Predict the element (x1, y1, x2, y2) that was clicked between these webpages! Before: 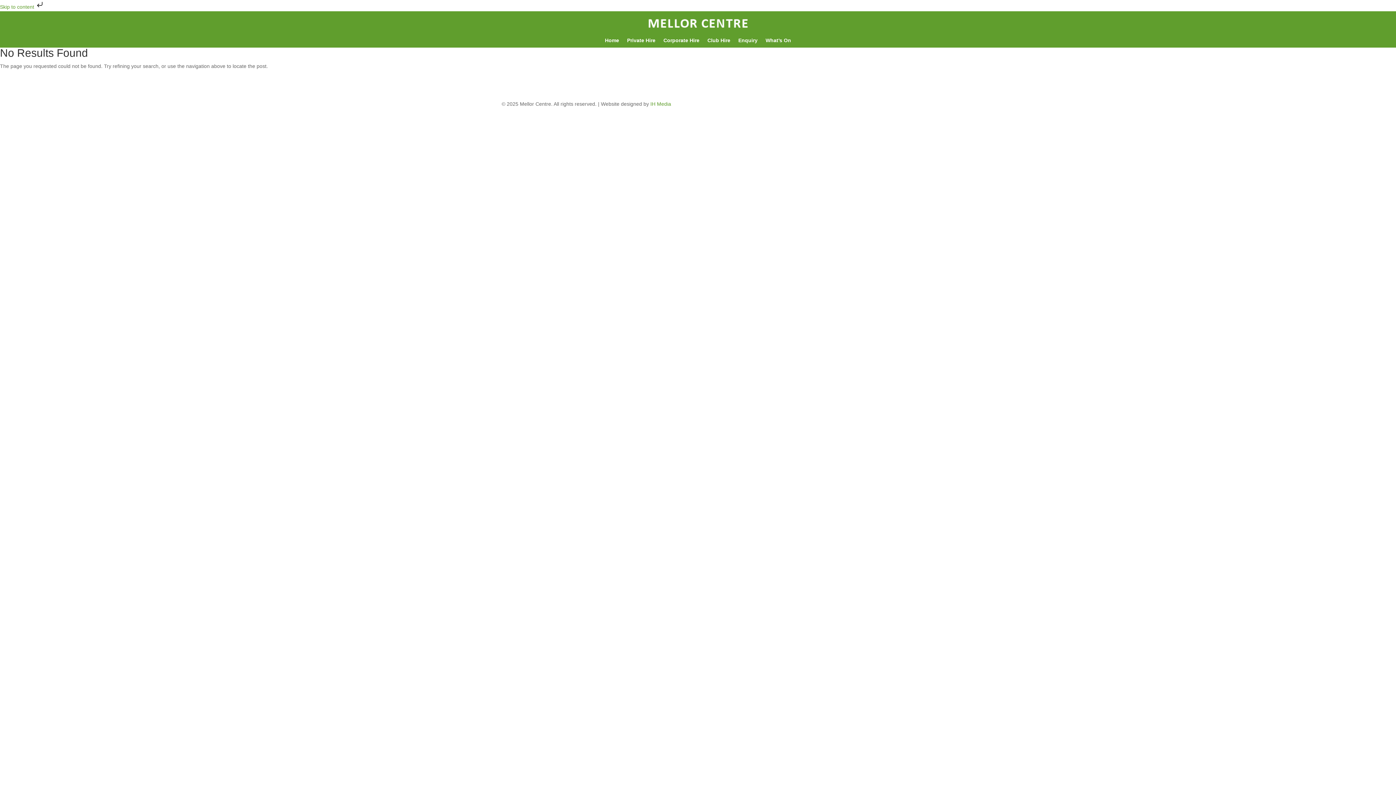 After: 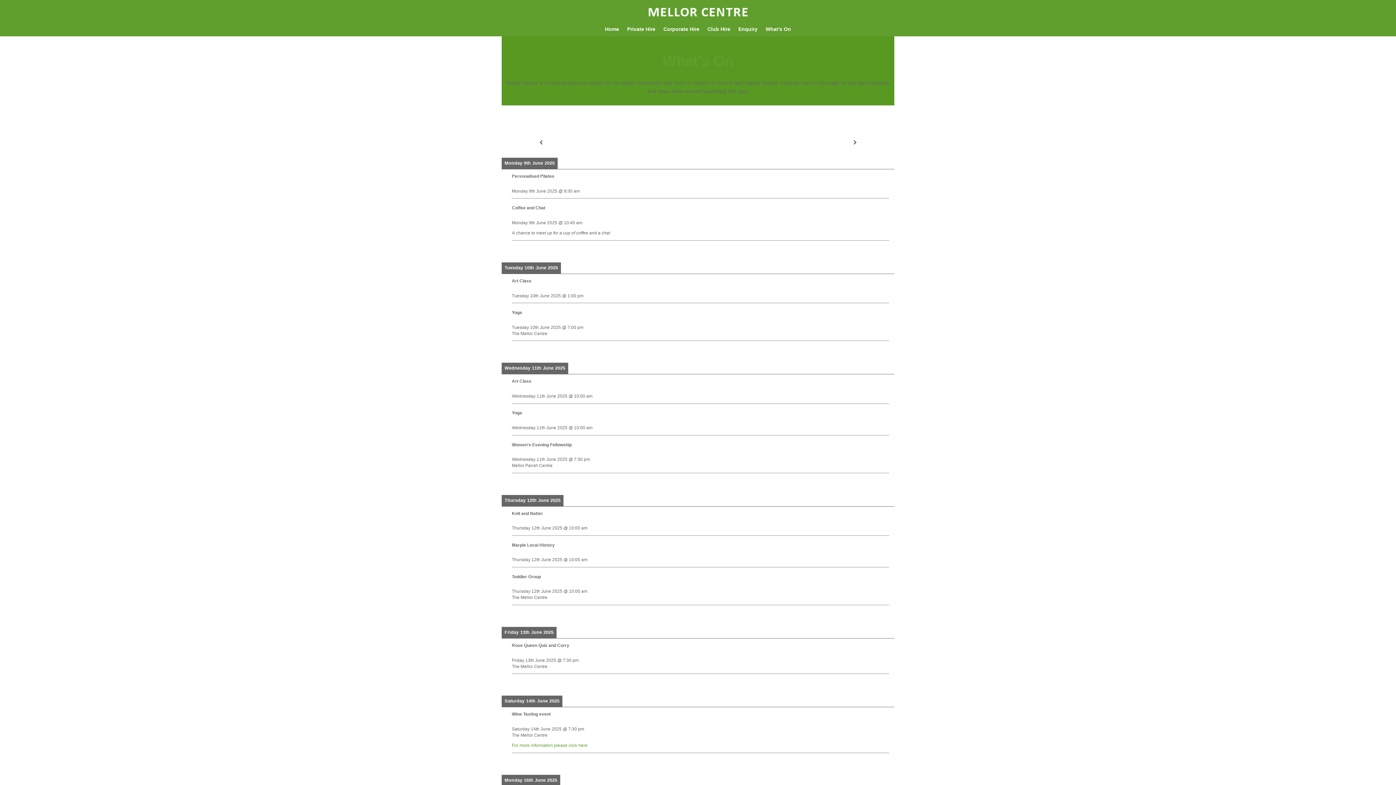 Action: bbox: (765, 37, 791, 45) label: What’s On